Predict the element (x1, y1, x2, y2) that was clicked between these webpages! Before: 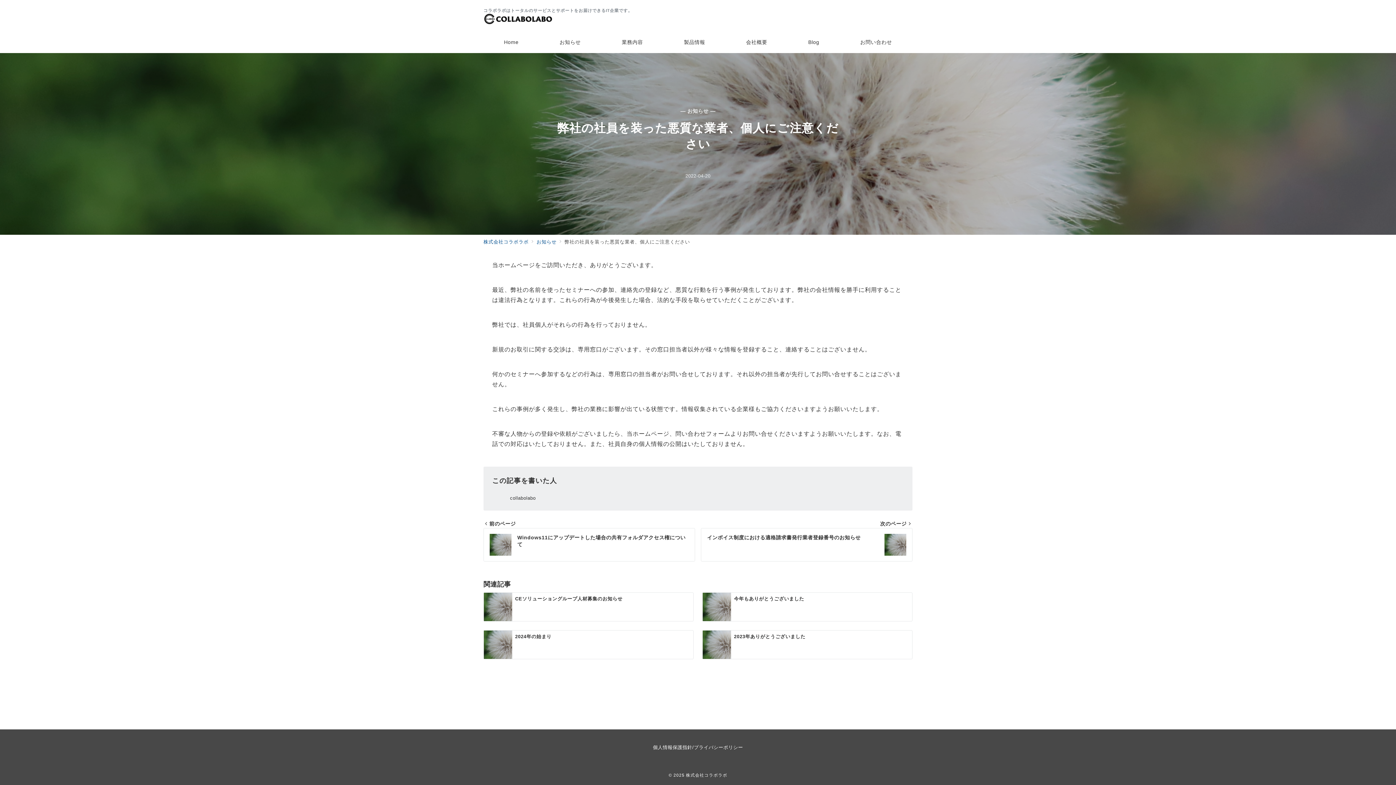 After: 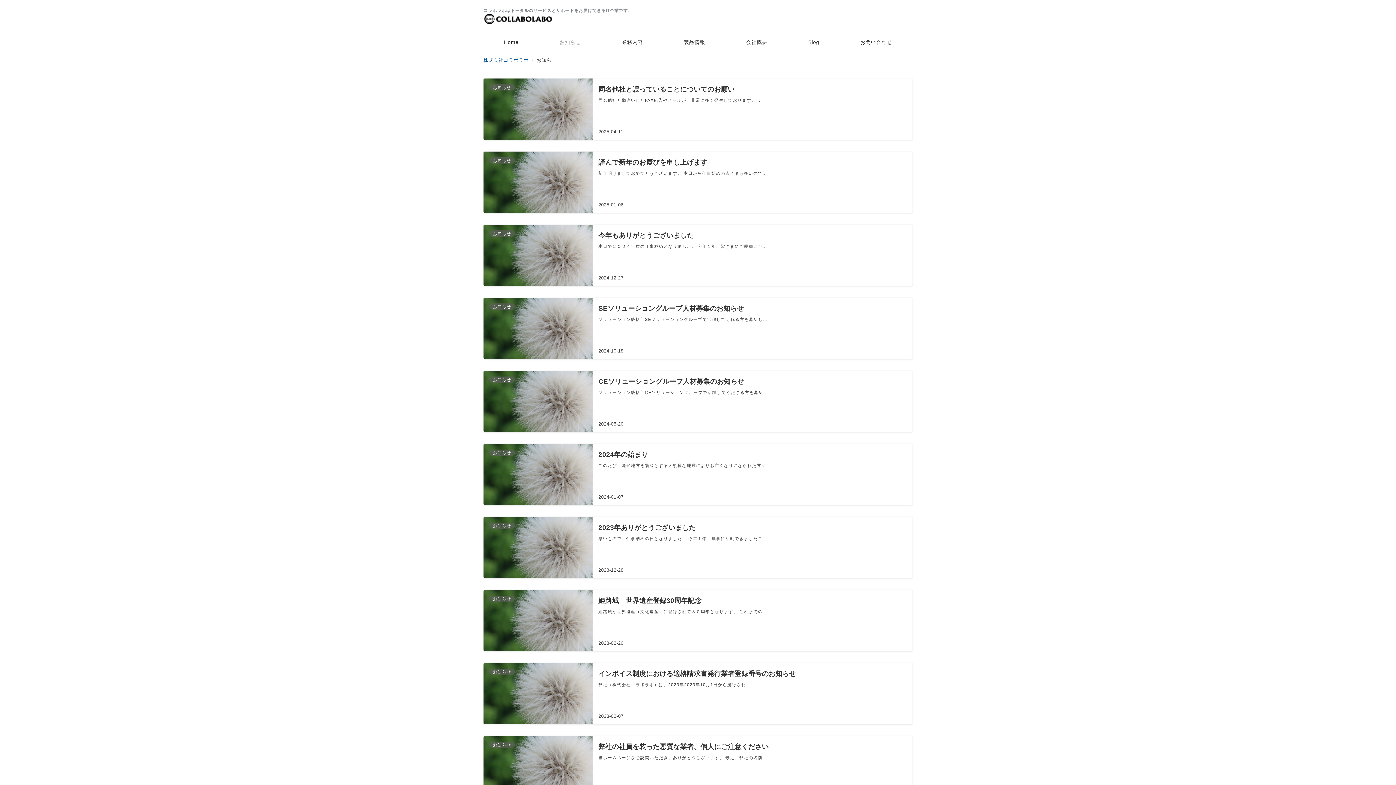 Action: label: — お知らせ — bbox: (556, 108, 840, 114)